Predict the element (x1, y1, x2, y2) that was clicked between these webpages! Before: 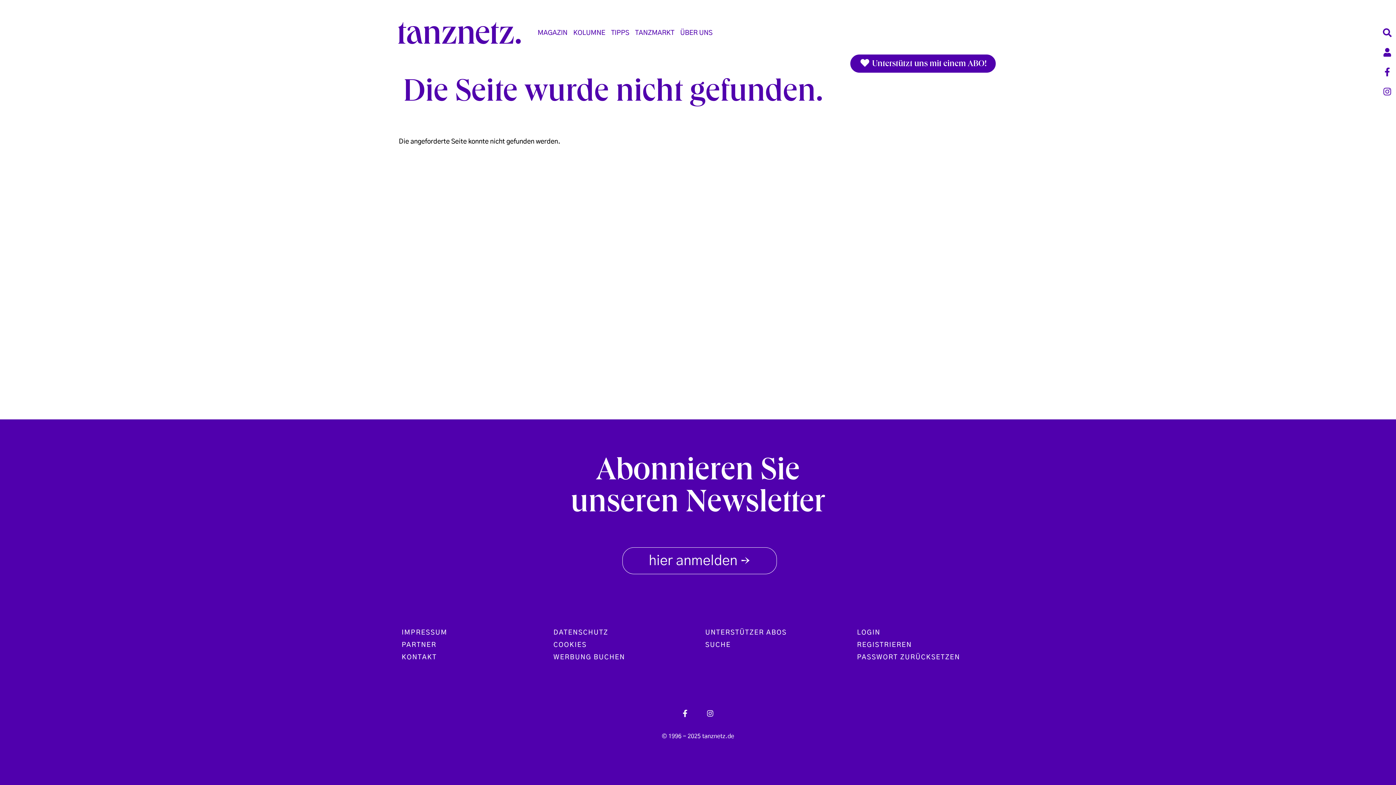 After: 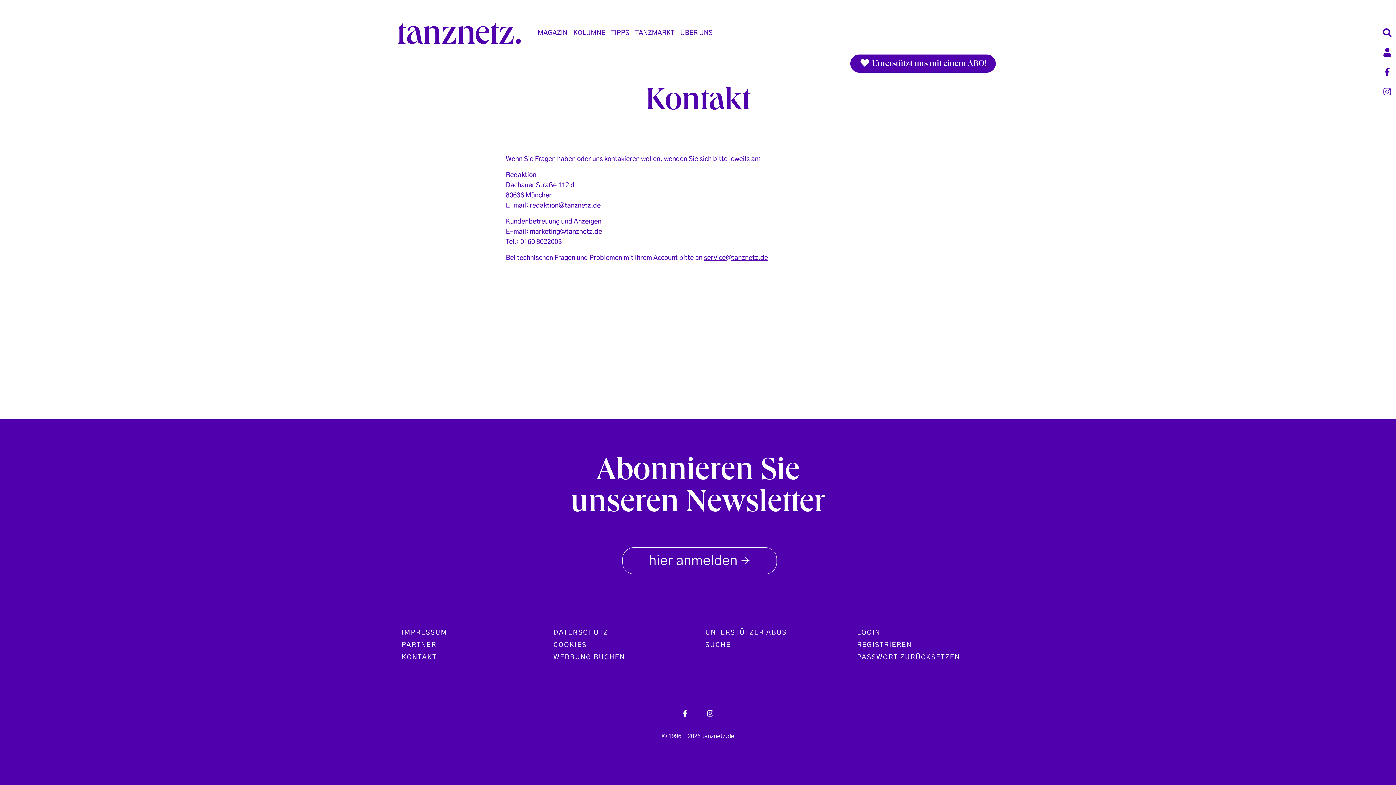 Action: bbox: (398, 651, 542, 664) label: KONTAKT